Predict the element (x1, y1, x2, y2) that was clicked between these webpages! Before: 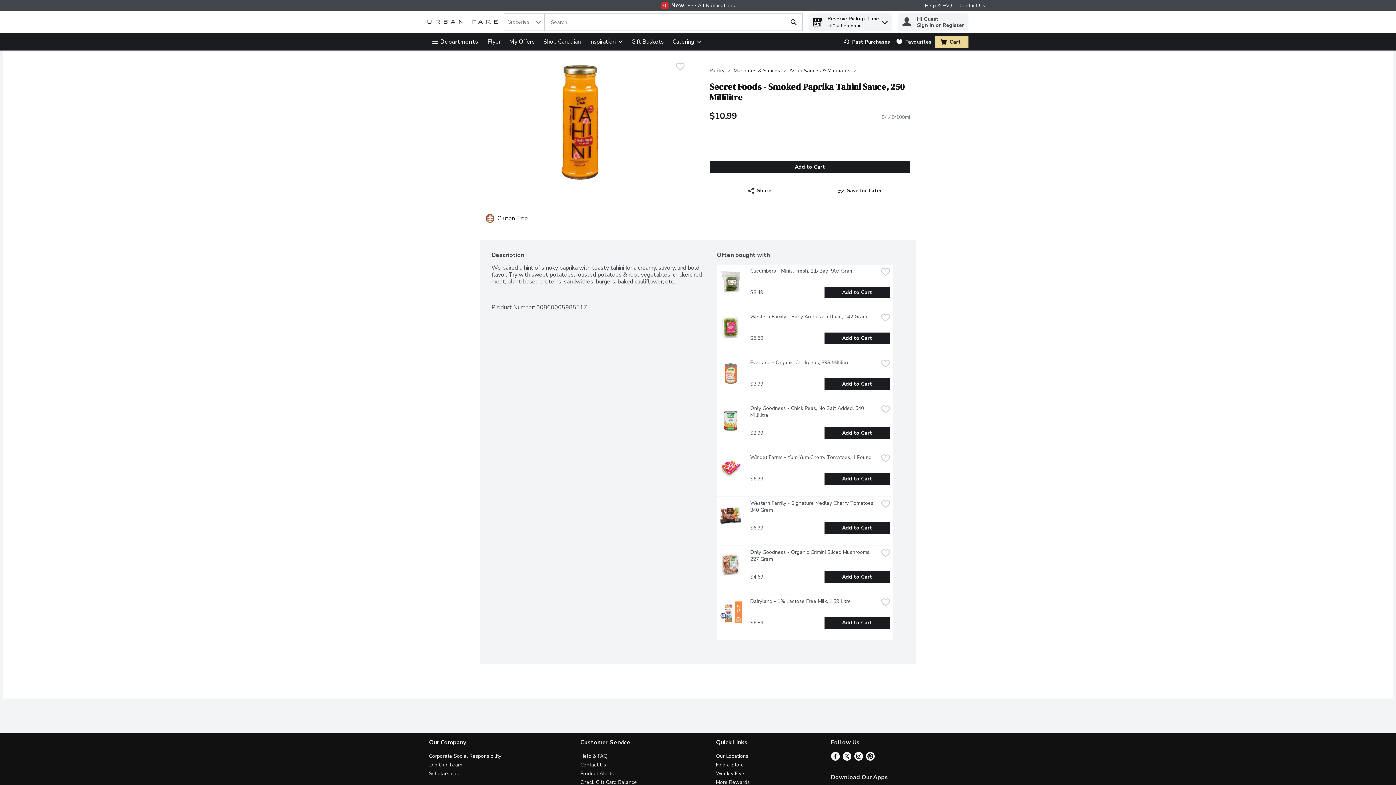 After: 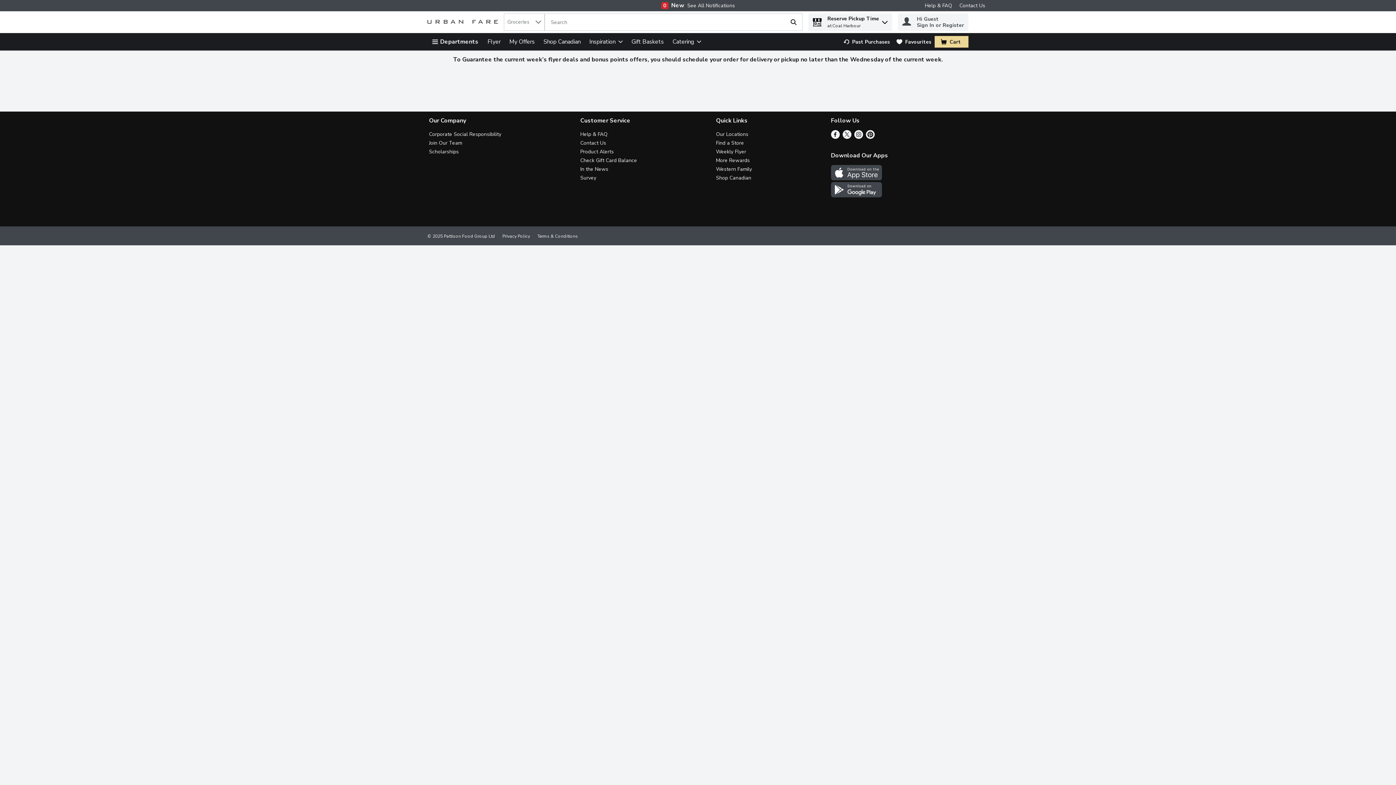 Action: label: Link bbox: (487, 37, 500, 45)